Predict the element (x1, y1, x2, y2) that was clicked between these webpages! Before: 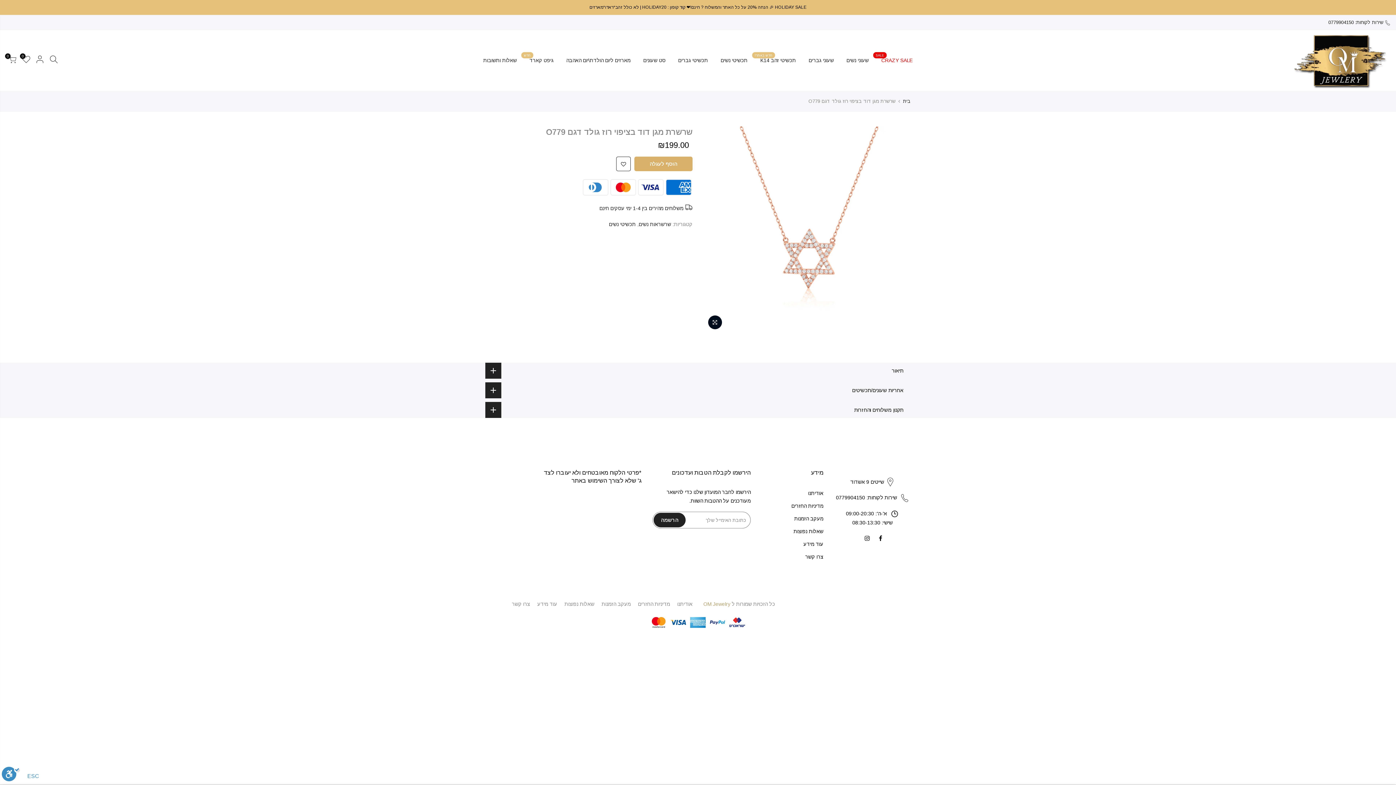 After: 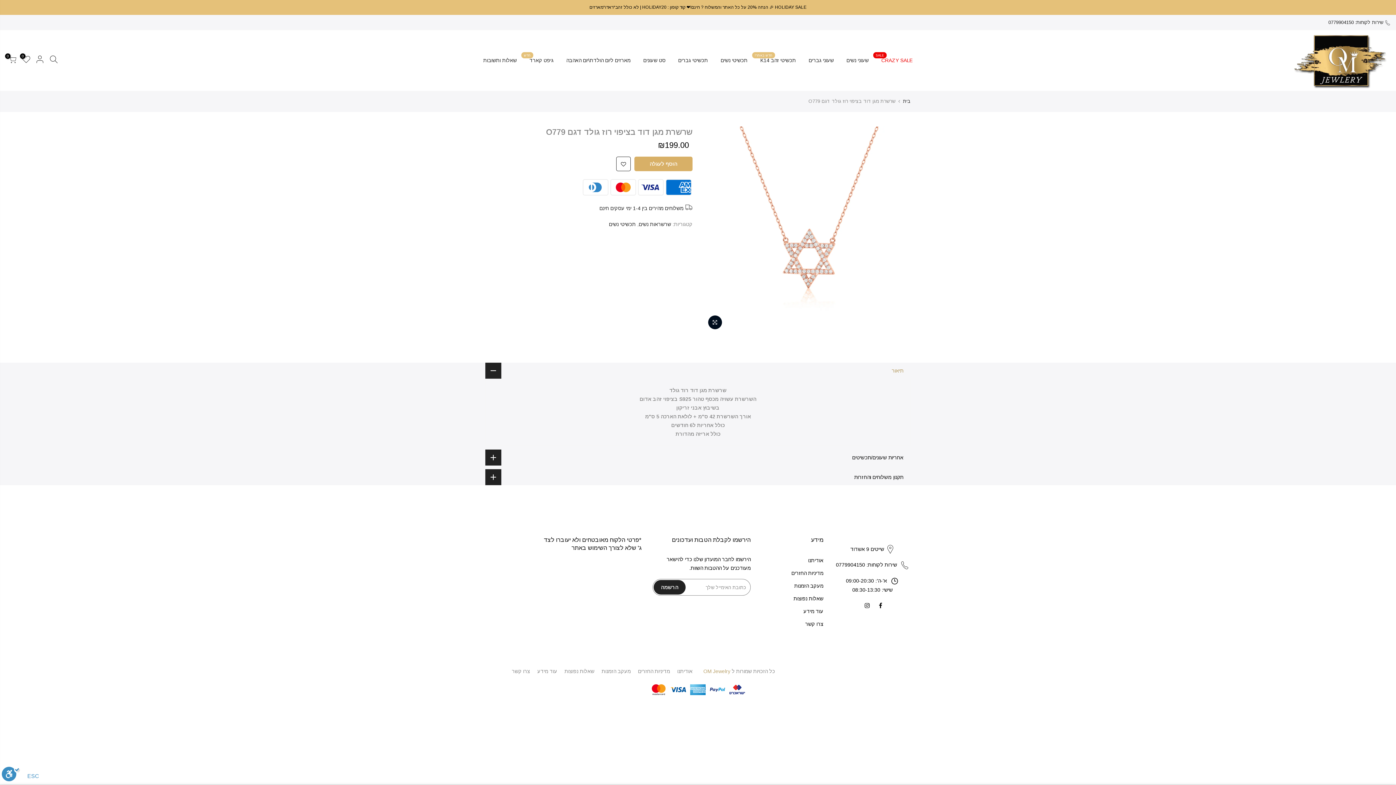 Action: label: תיאור bbox: (485, 362, 910, 378)